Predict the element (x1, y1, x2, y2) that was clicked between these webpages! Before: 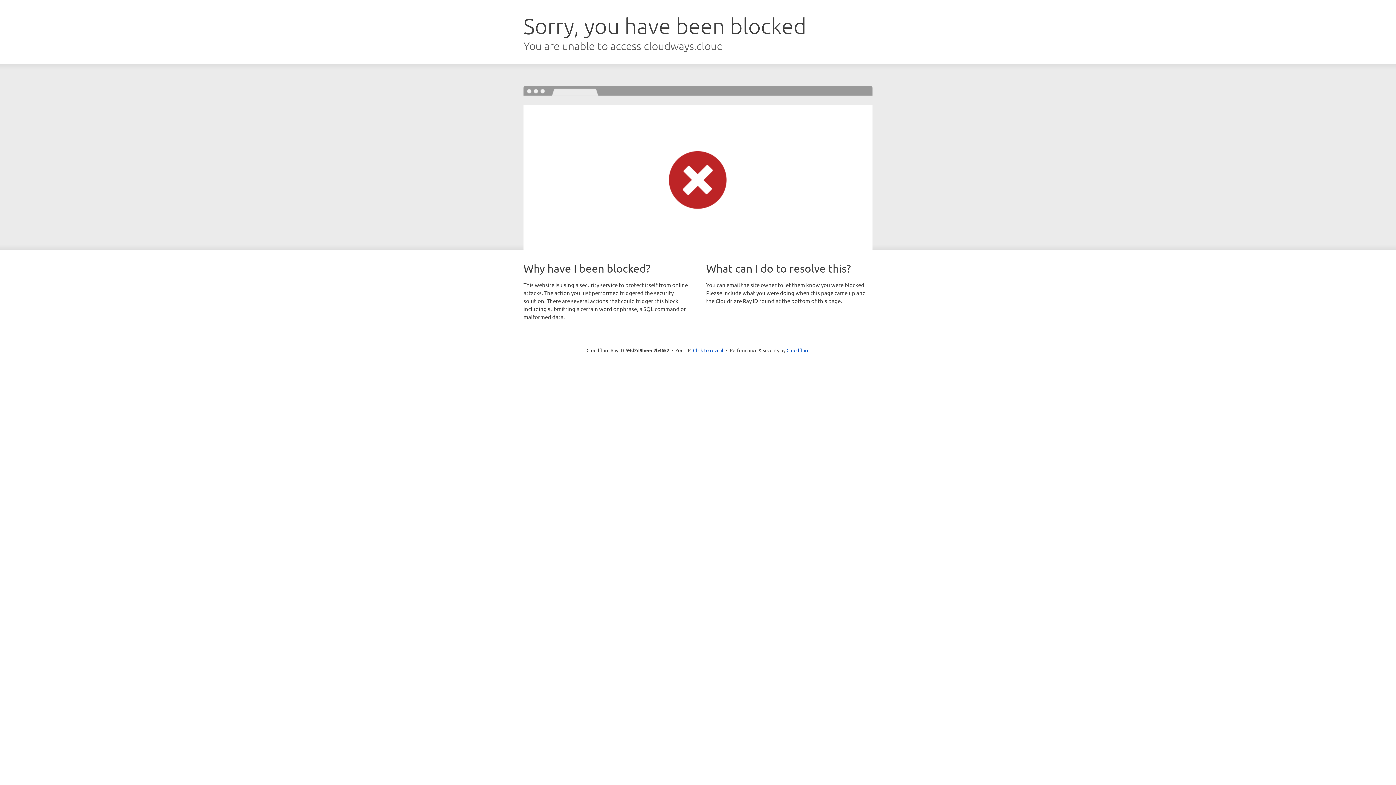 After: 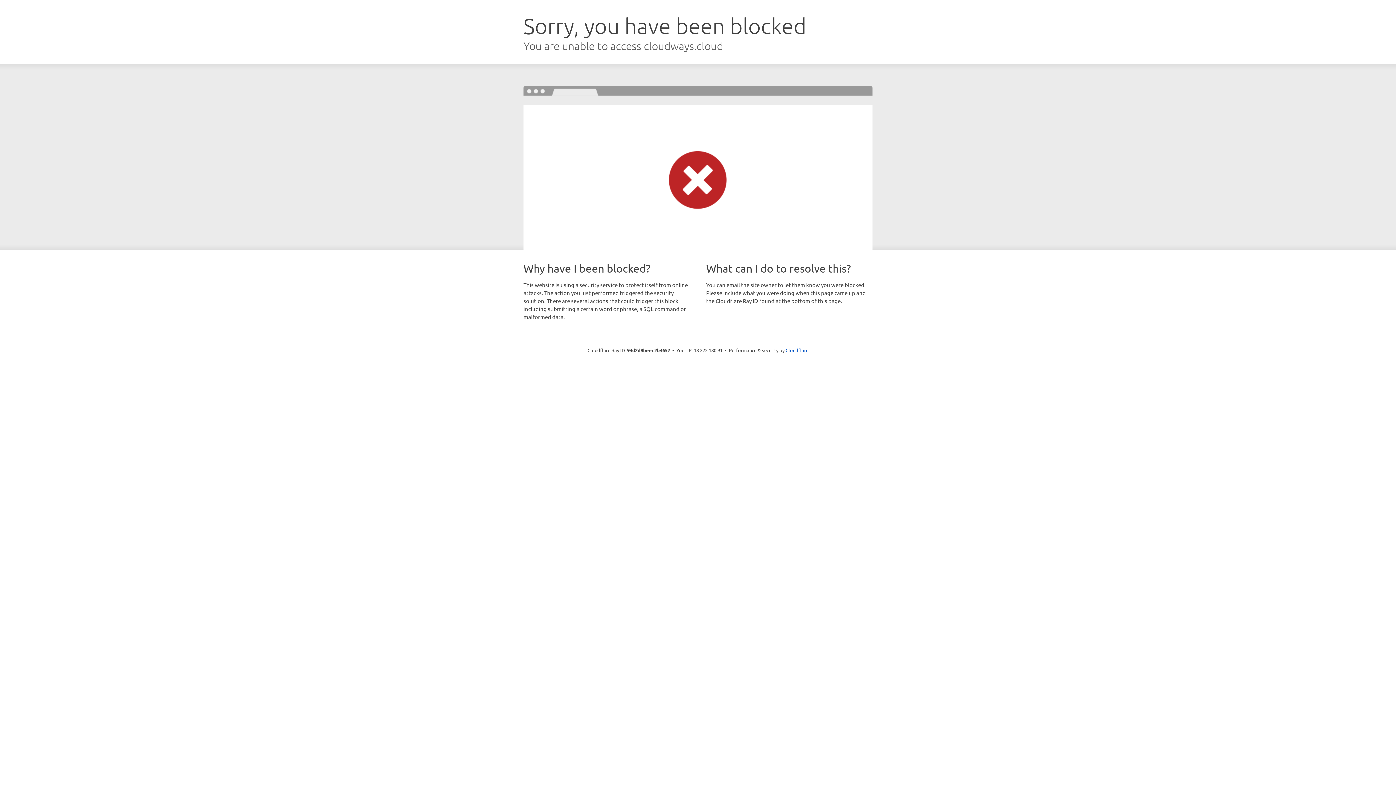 Action: bbox: (693, 346, 723, 353) label: Click to reveal